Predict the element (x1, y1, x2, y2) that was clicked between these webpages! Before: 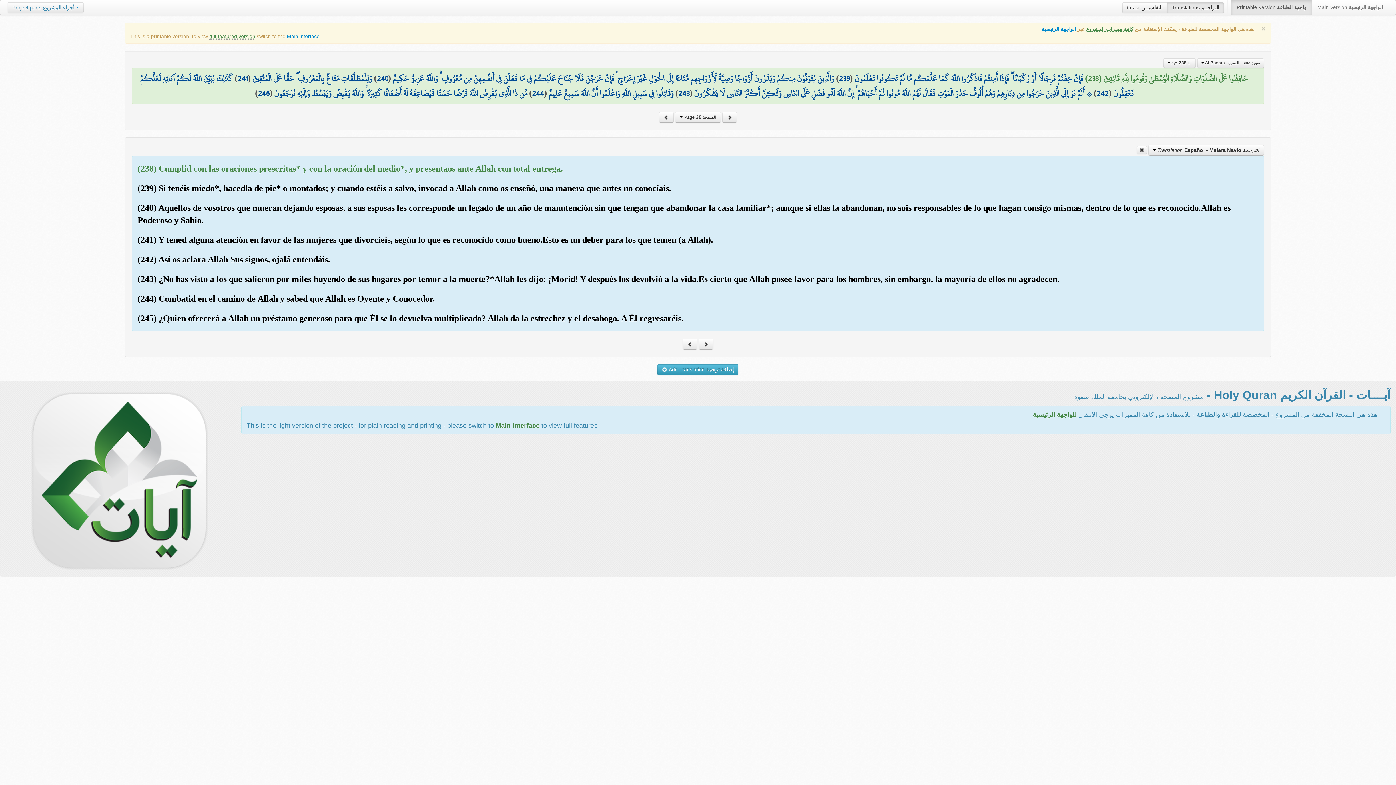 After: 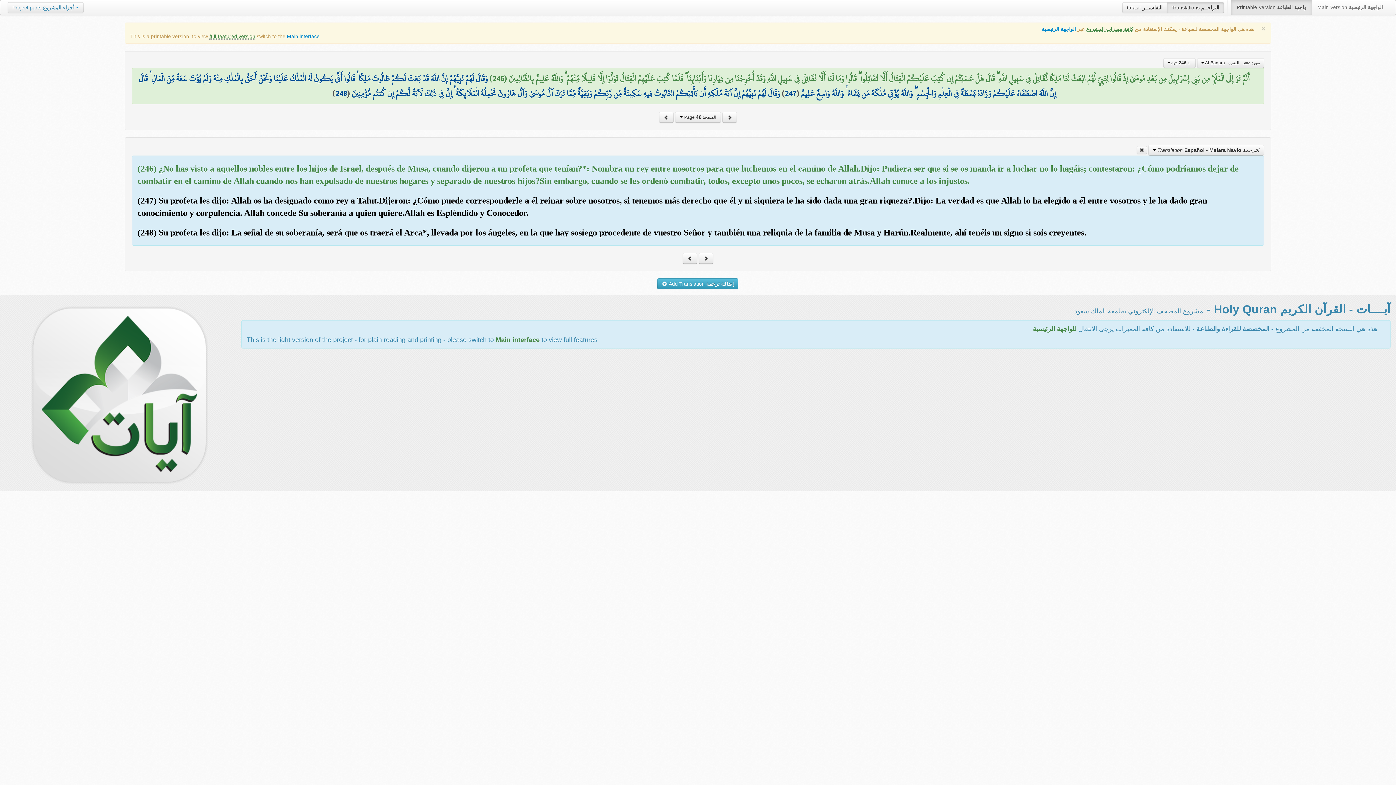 Action: bbox: (659, 111, 673, 122)